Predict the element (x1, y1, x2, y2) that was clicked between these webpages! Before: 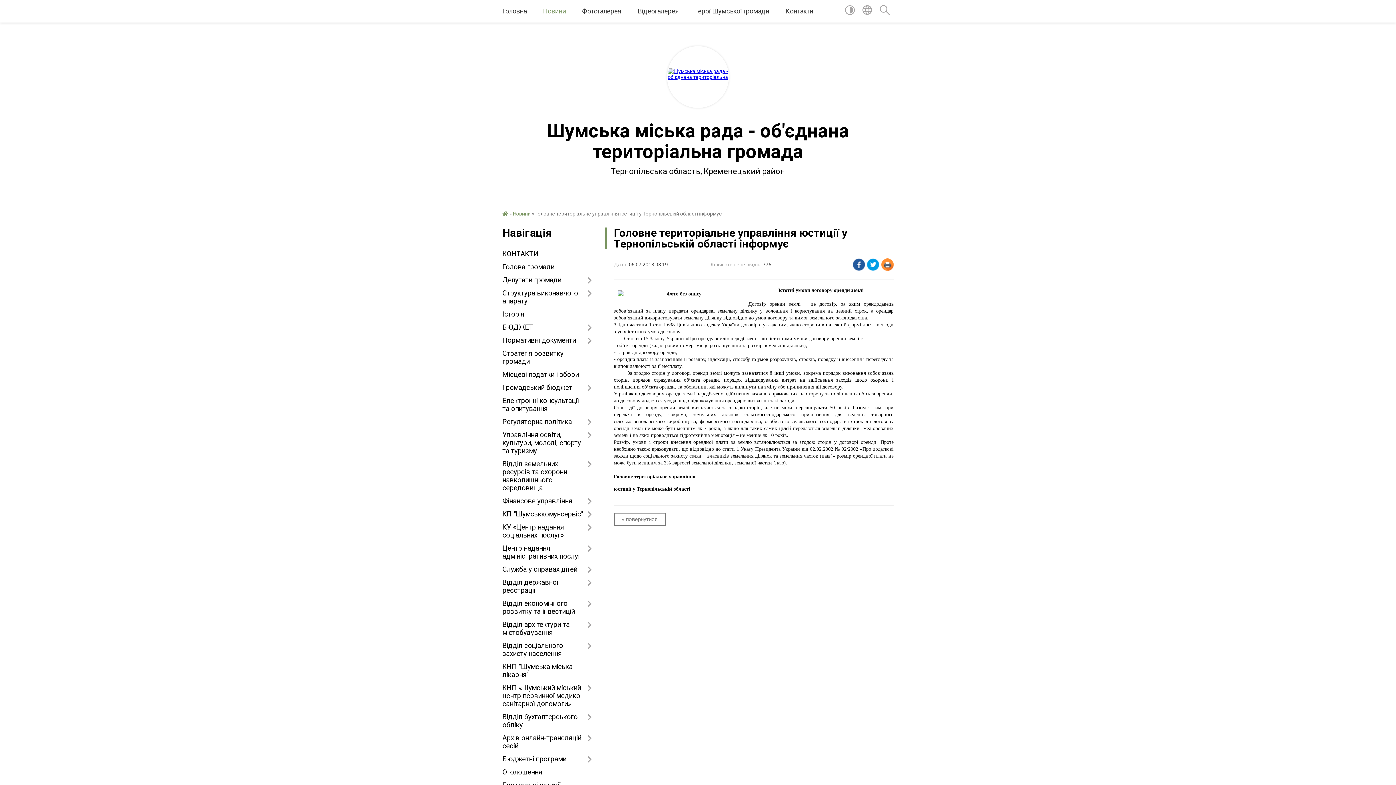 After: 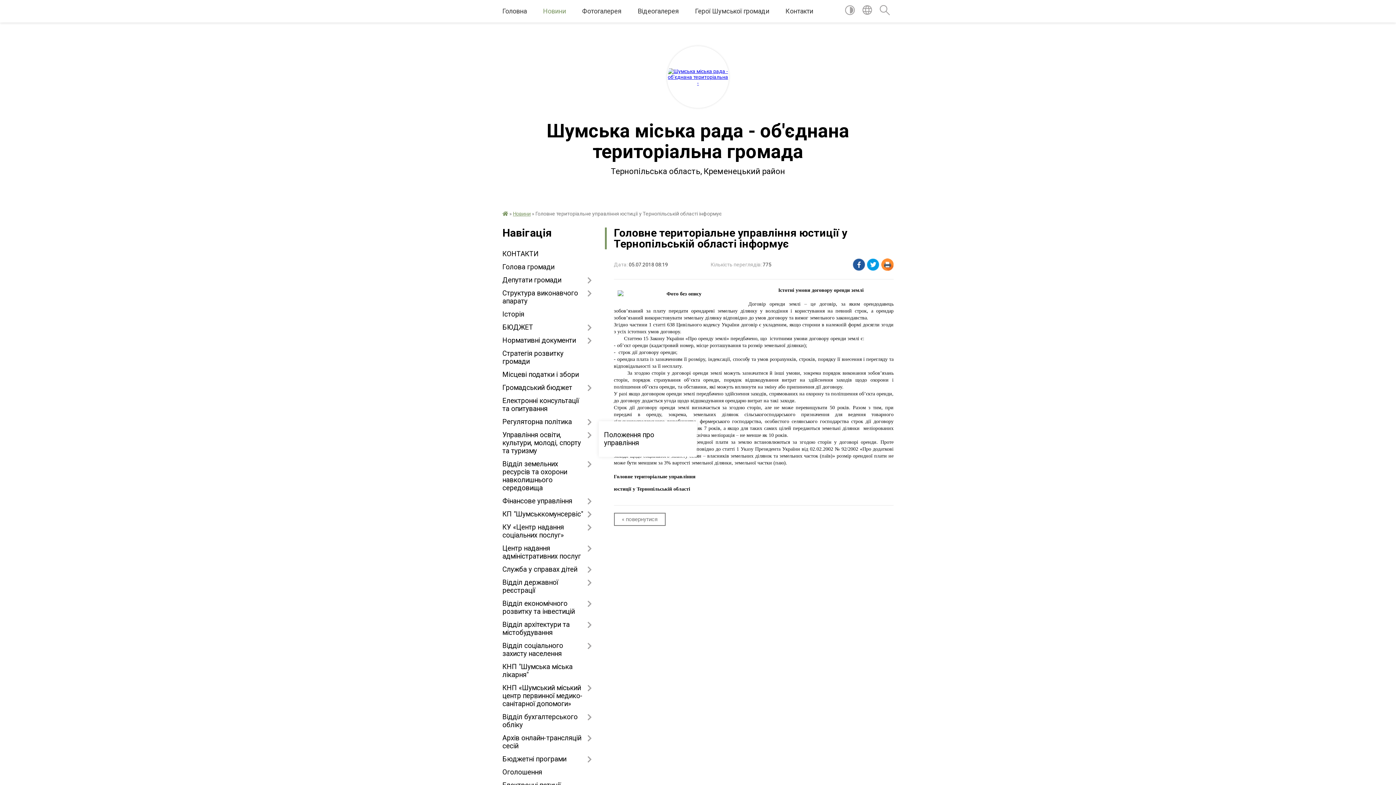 Action: bbox: (502, 428, 592, 457) label: Управління освіти, культури, молоді, спорту та туризму